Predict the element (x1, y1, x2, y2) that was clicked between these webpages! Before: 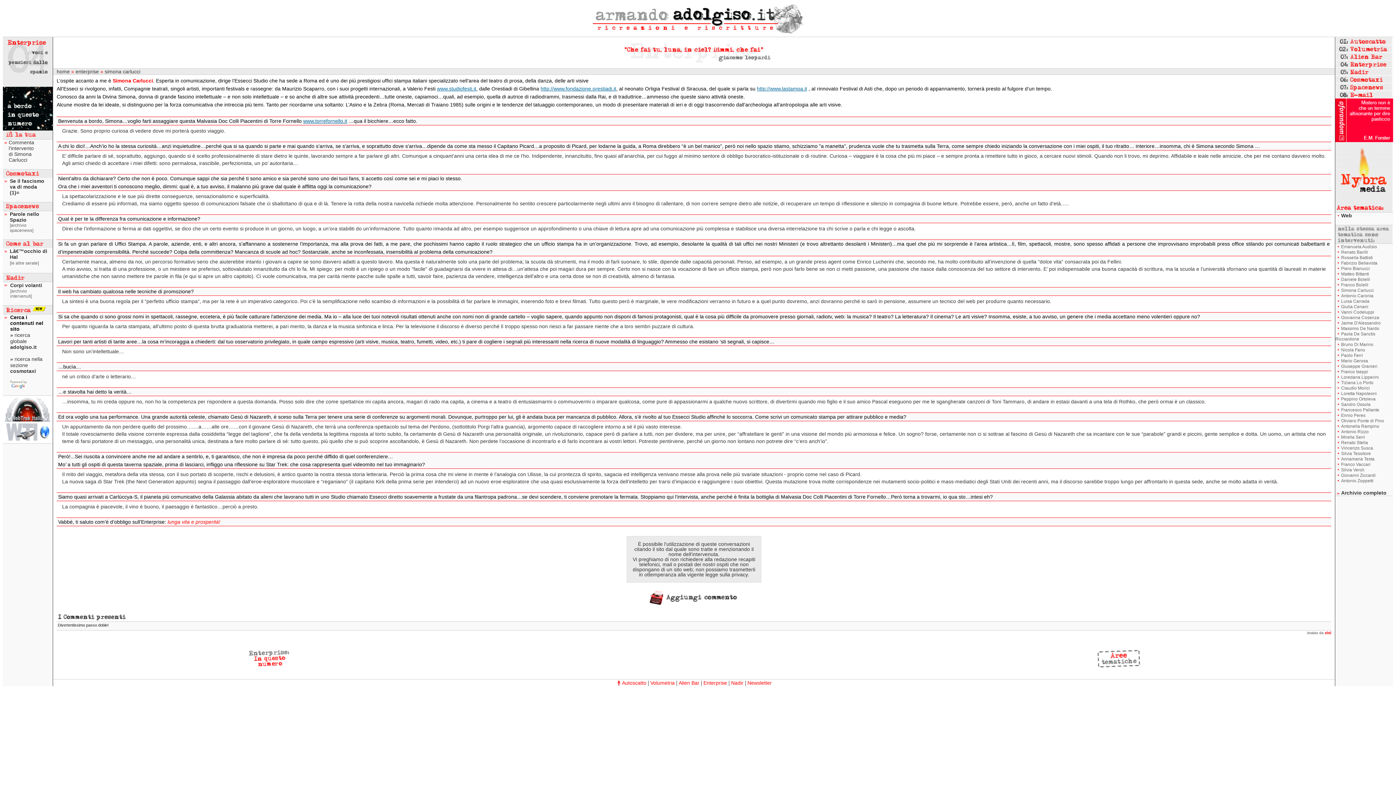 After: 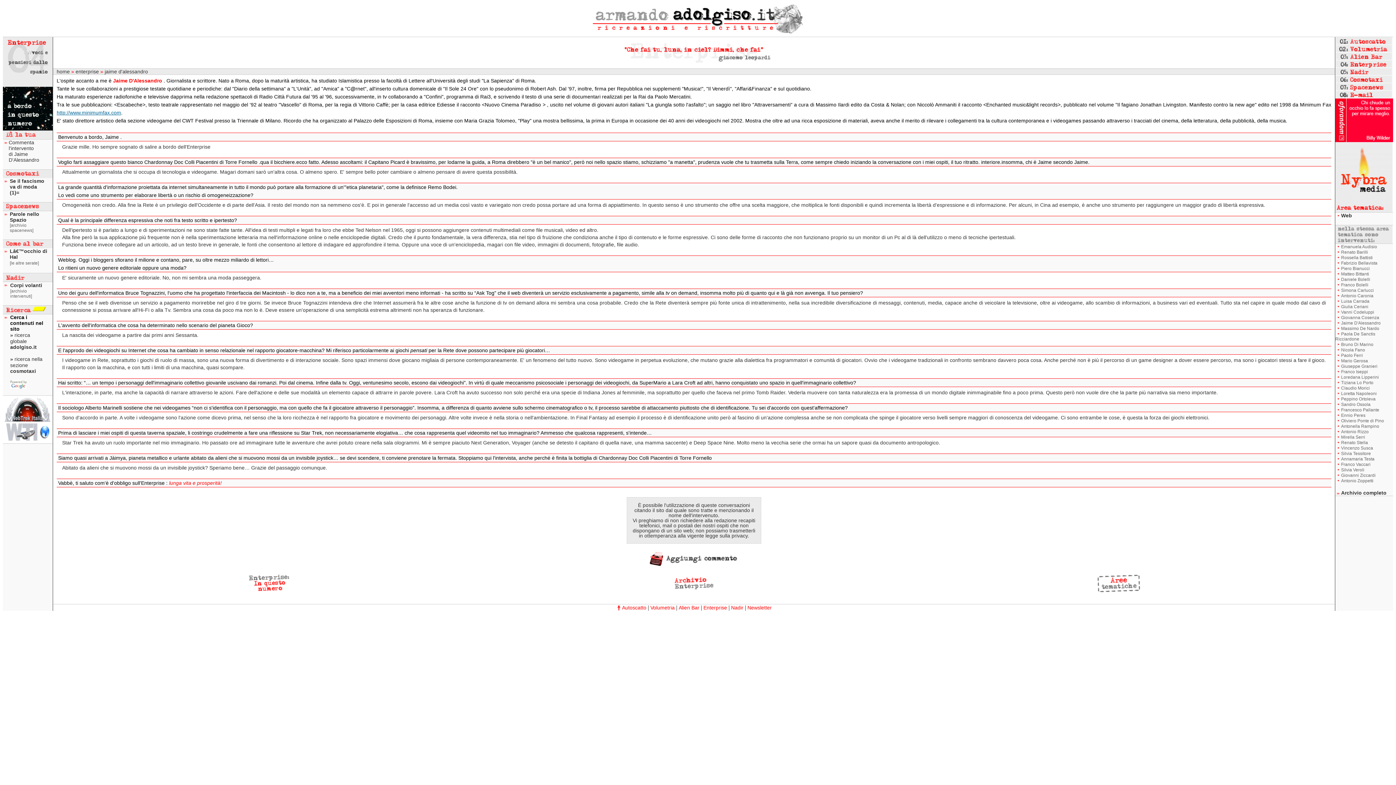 Action: label: Jaime D'Alessandro bbox: (1341, 320, 1381, 325)